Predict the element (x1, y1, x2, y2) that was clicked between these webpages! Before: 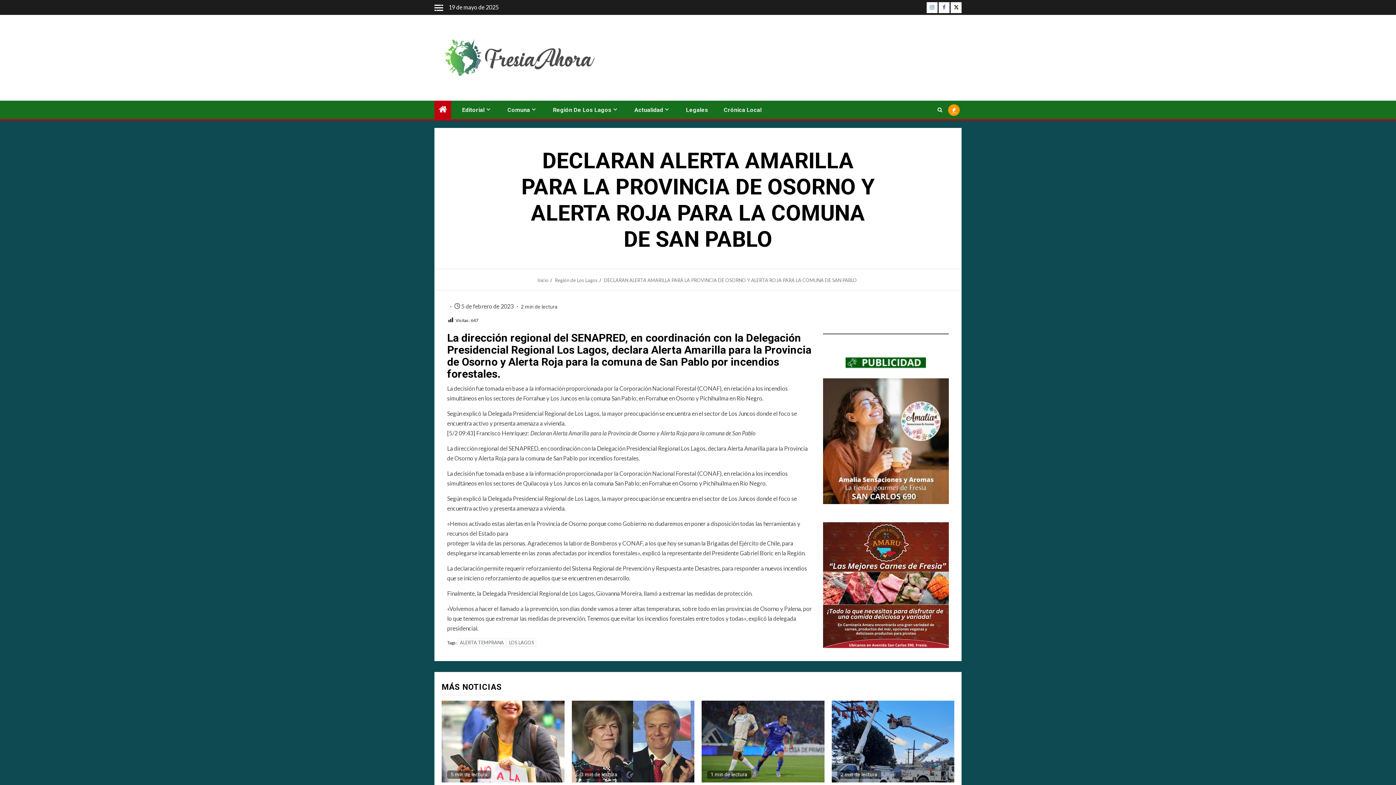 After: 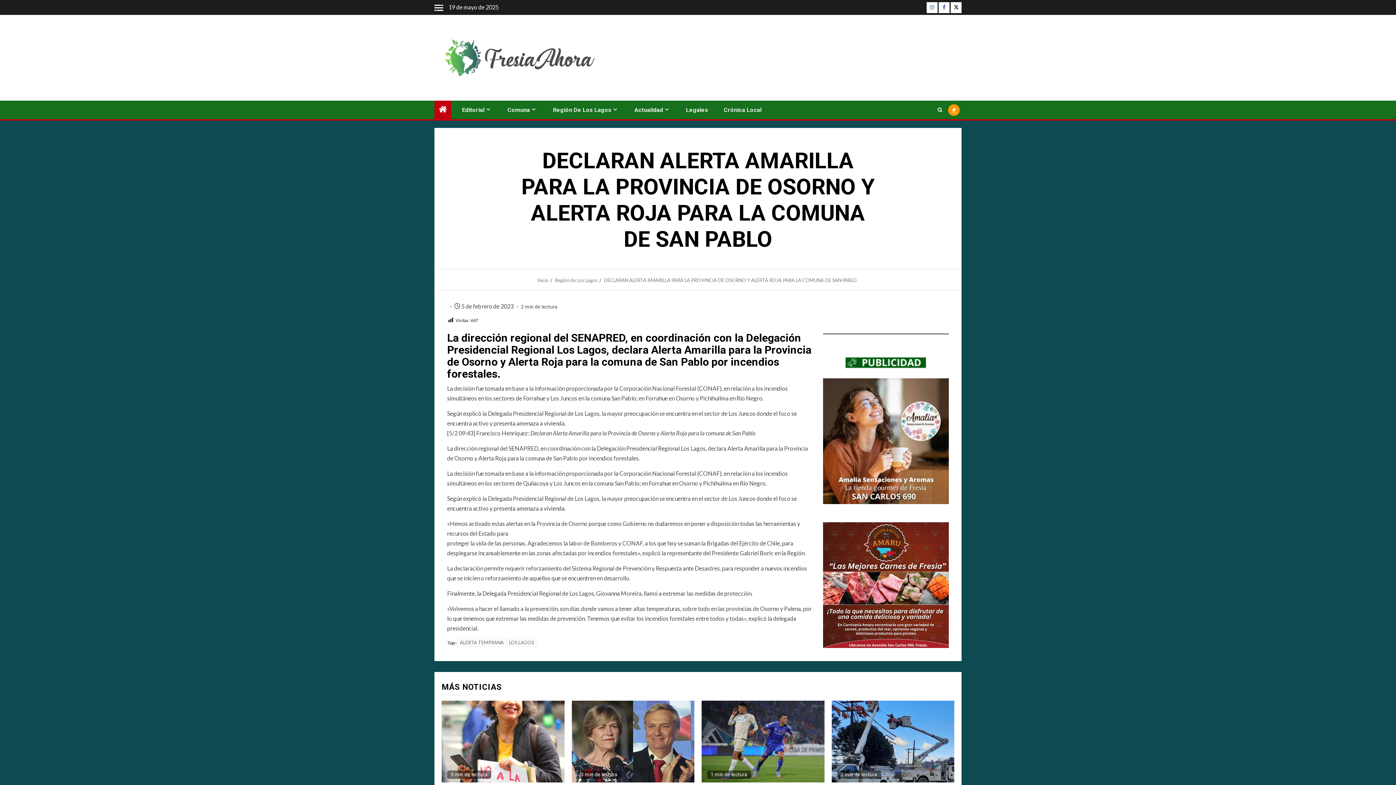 Action: bbox: (604, 277, 857, 283) label: DECLARAN ALERTA AMARILLA PARA LA PROVINCIA DE OSORNO Y ALERTA ROJA PARA LA COMUNA DE SAN PABLO